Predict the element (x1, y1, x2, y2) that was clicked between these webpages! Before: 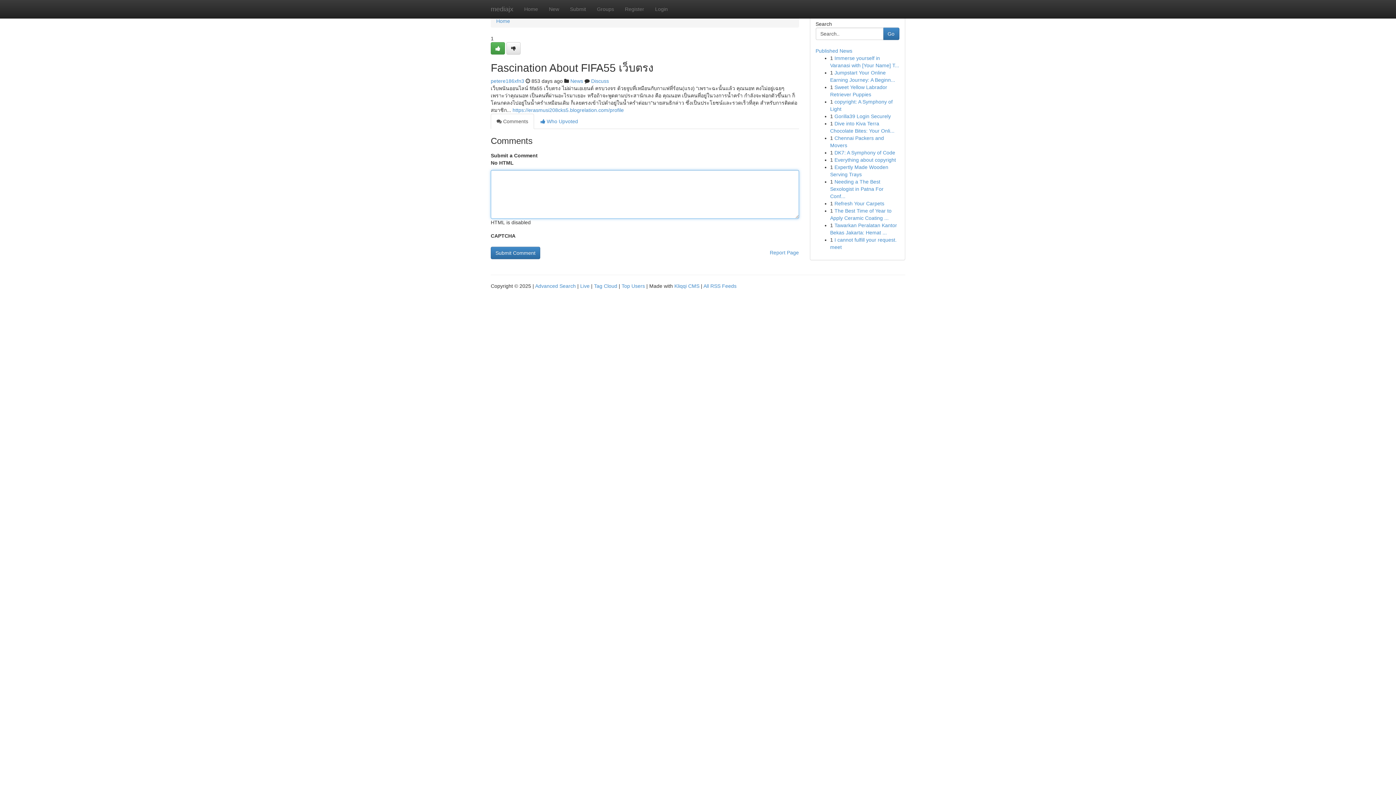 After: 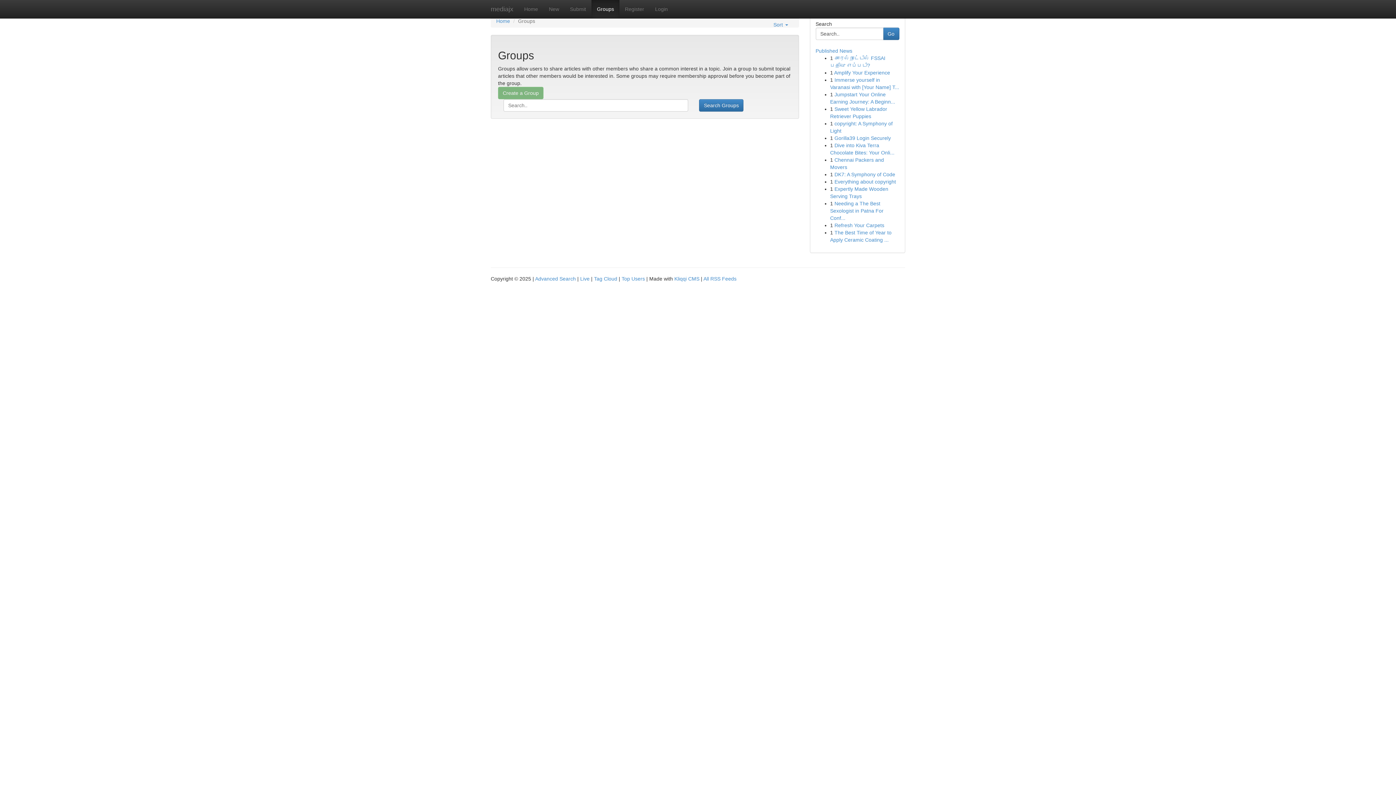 Action: label: Groups bbox: (591, 0, 619, 18)